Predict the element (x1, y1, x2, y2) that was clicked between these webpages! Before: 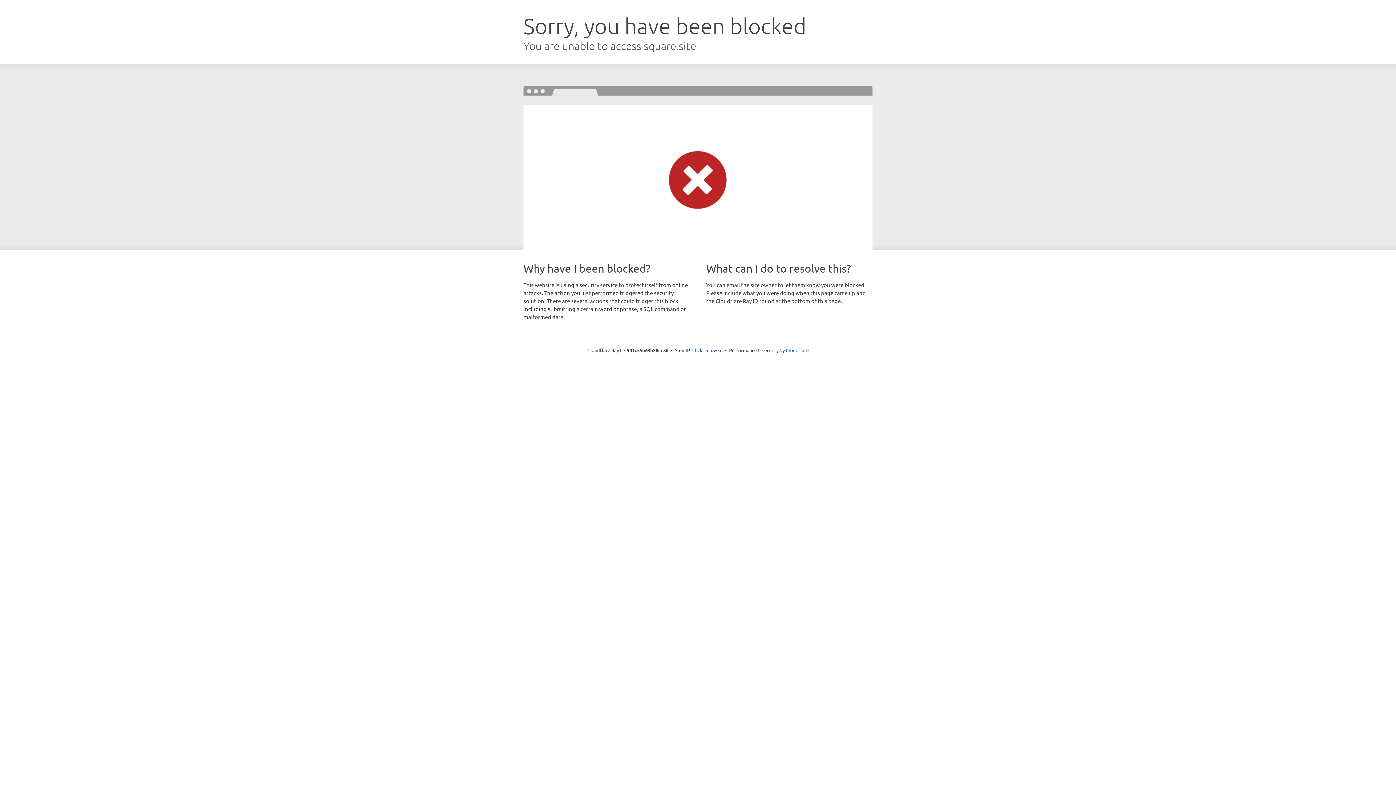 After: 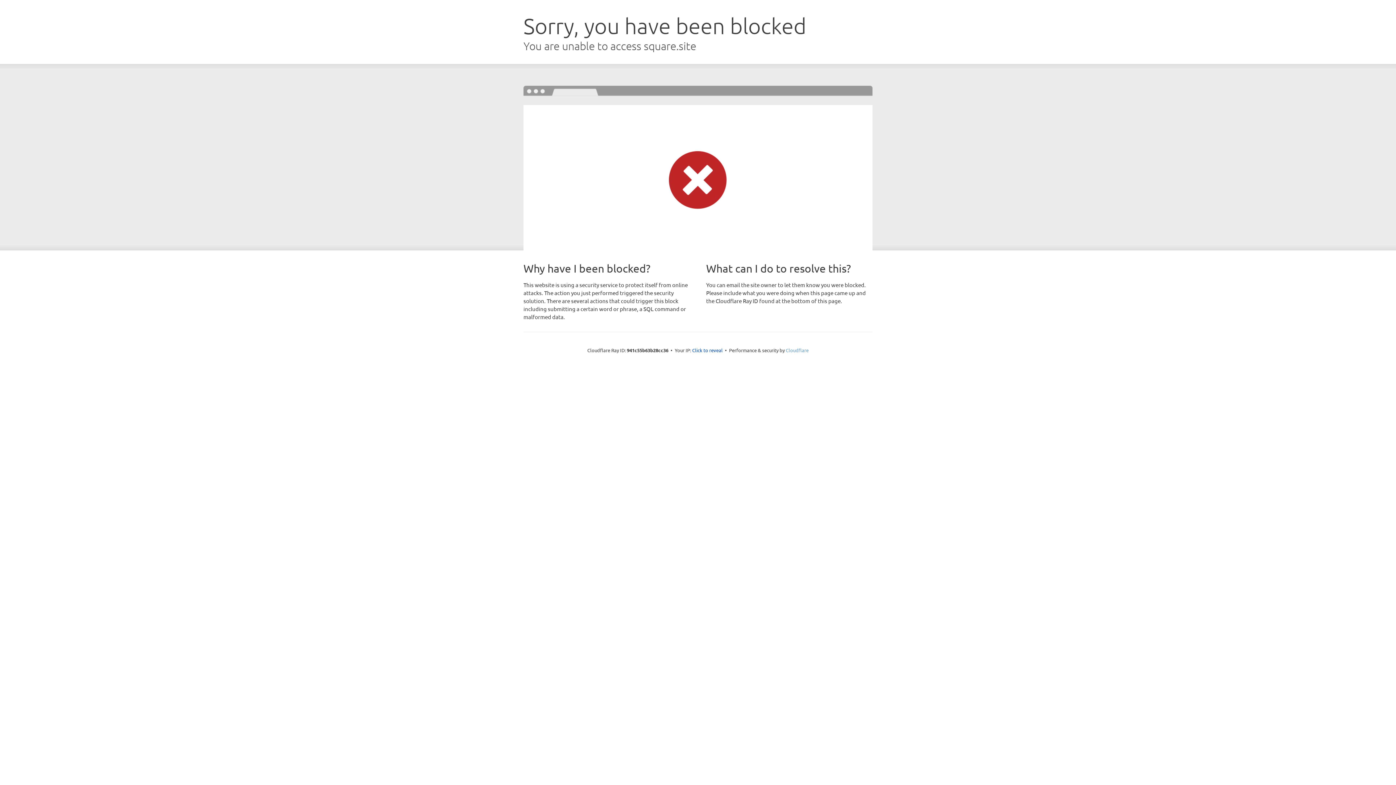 Action: label: Cloudflare bbox: (786, 347, 808, 353)